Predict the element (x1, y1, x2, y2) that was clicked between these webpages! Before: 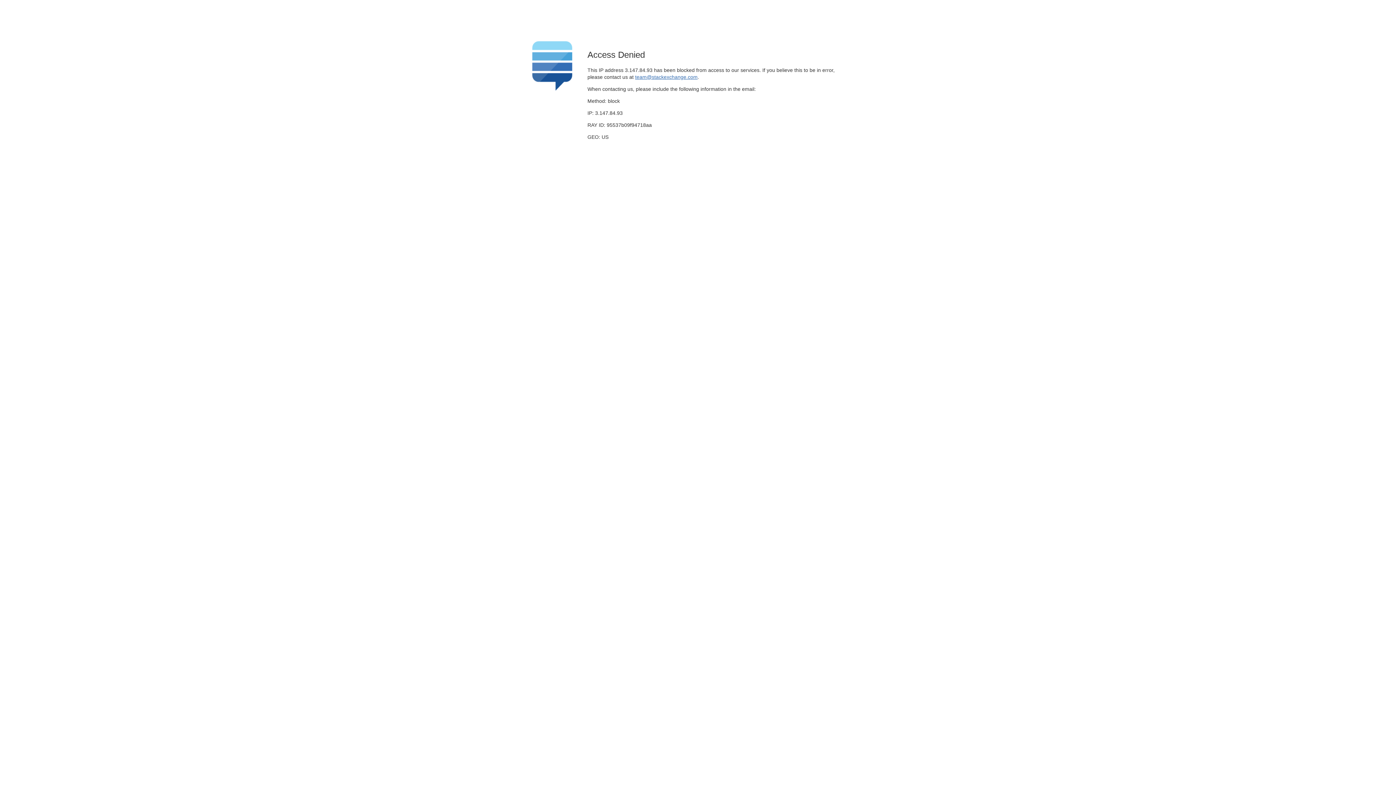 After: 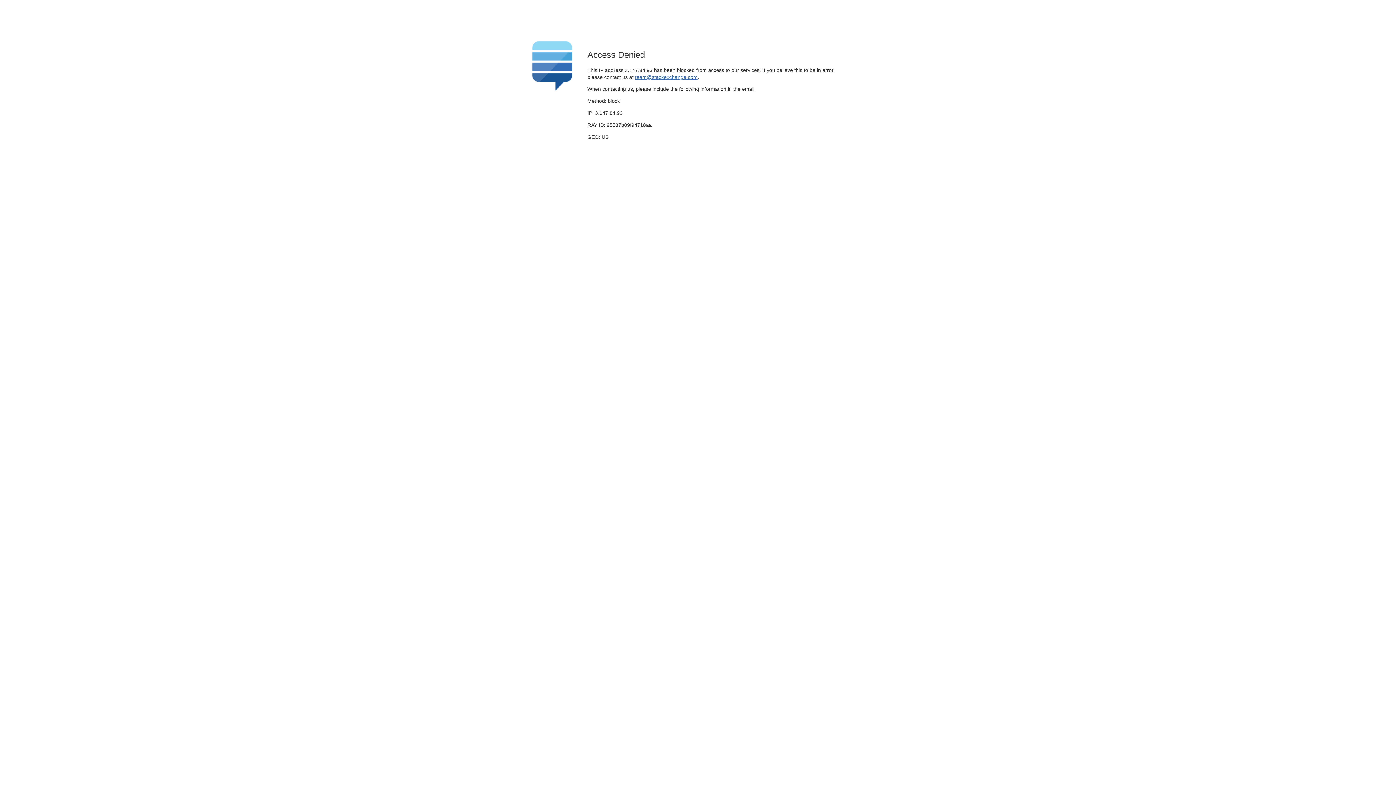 Action: bbox: (635, 74, 697, 79) label: team@stackexchange.com